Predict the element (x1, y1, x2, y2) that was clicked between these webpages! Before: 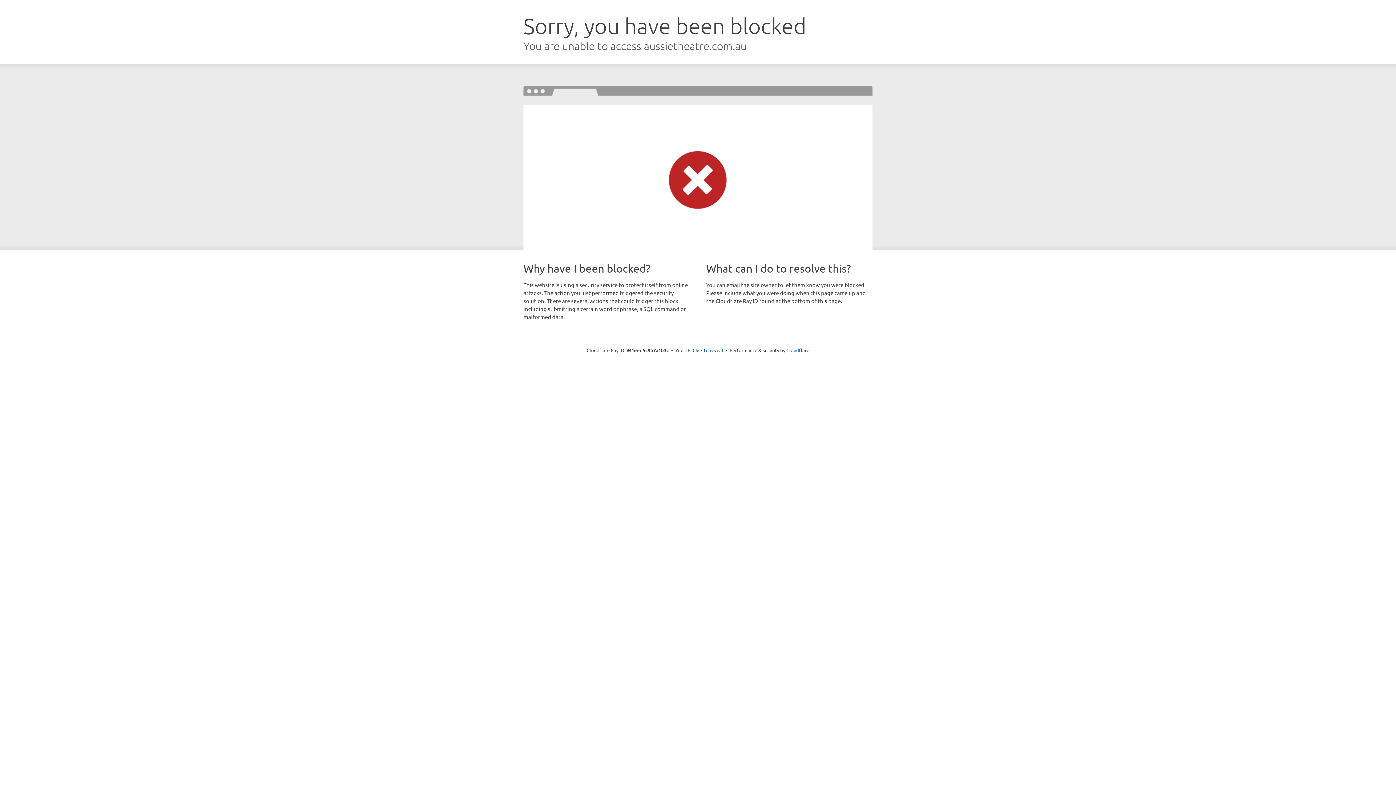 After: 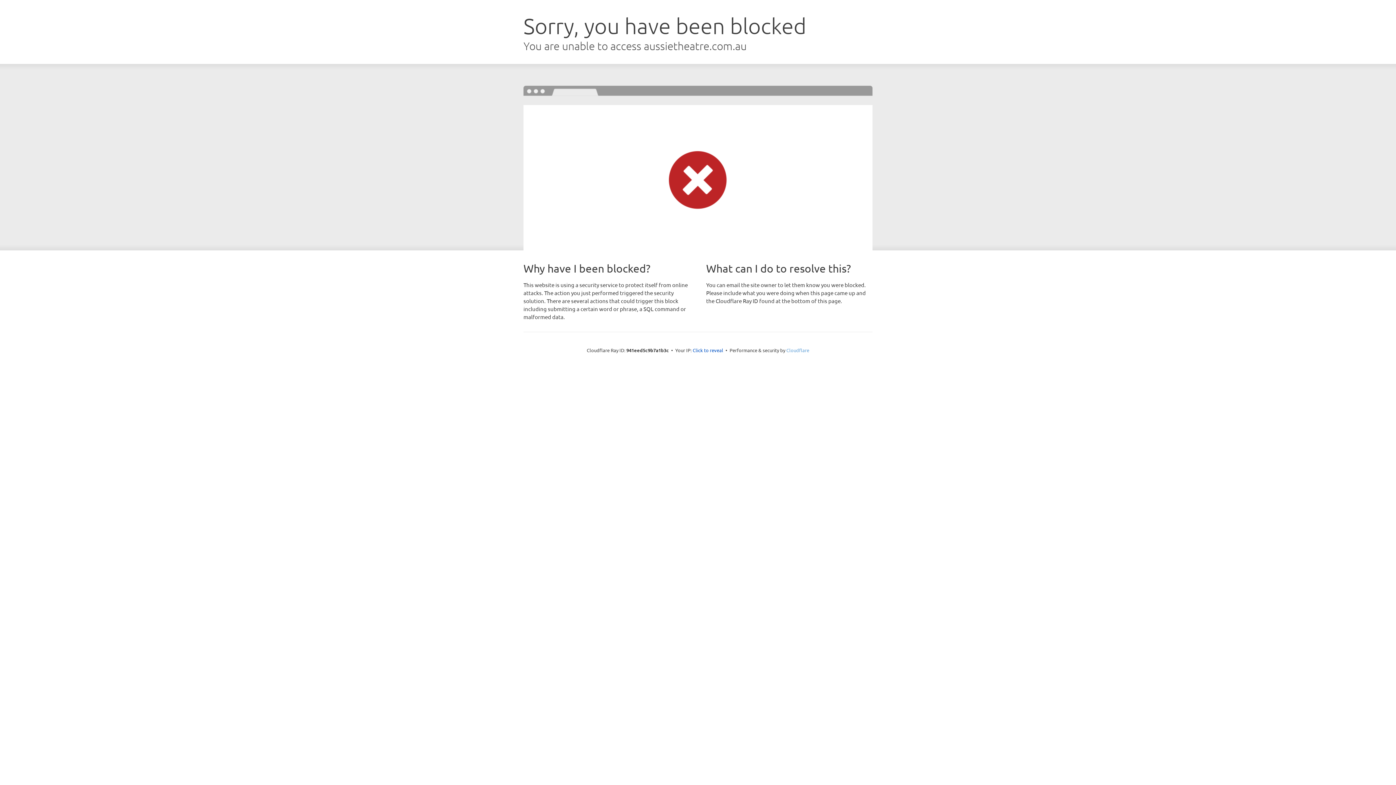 Action: bbox: (786, 347, 809, 353) label: Cloudflare